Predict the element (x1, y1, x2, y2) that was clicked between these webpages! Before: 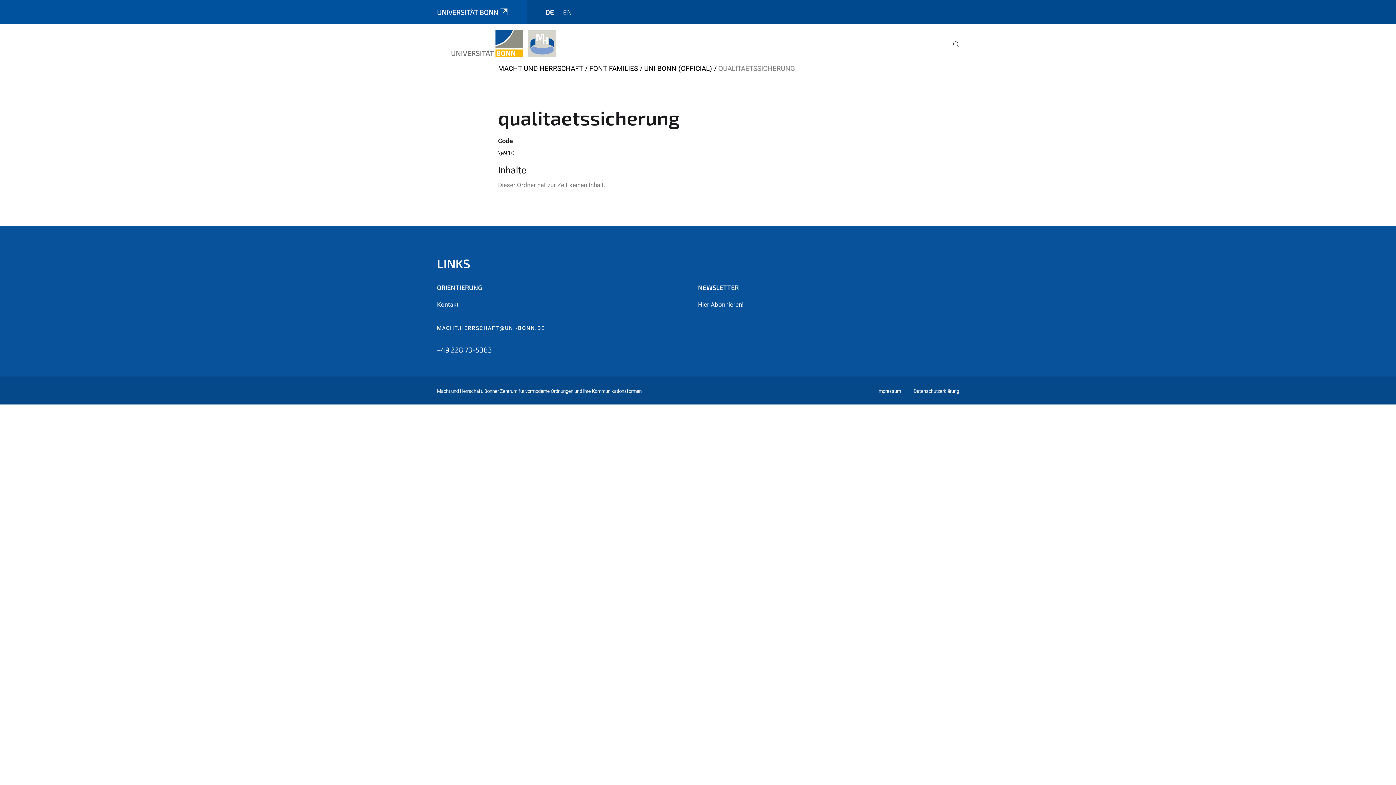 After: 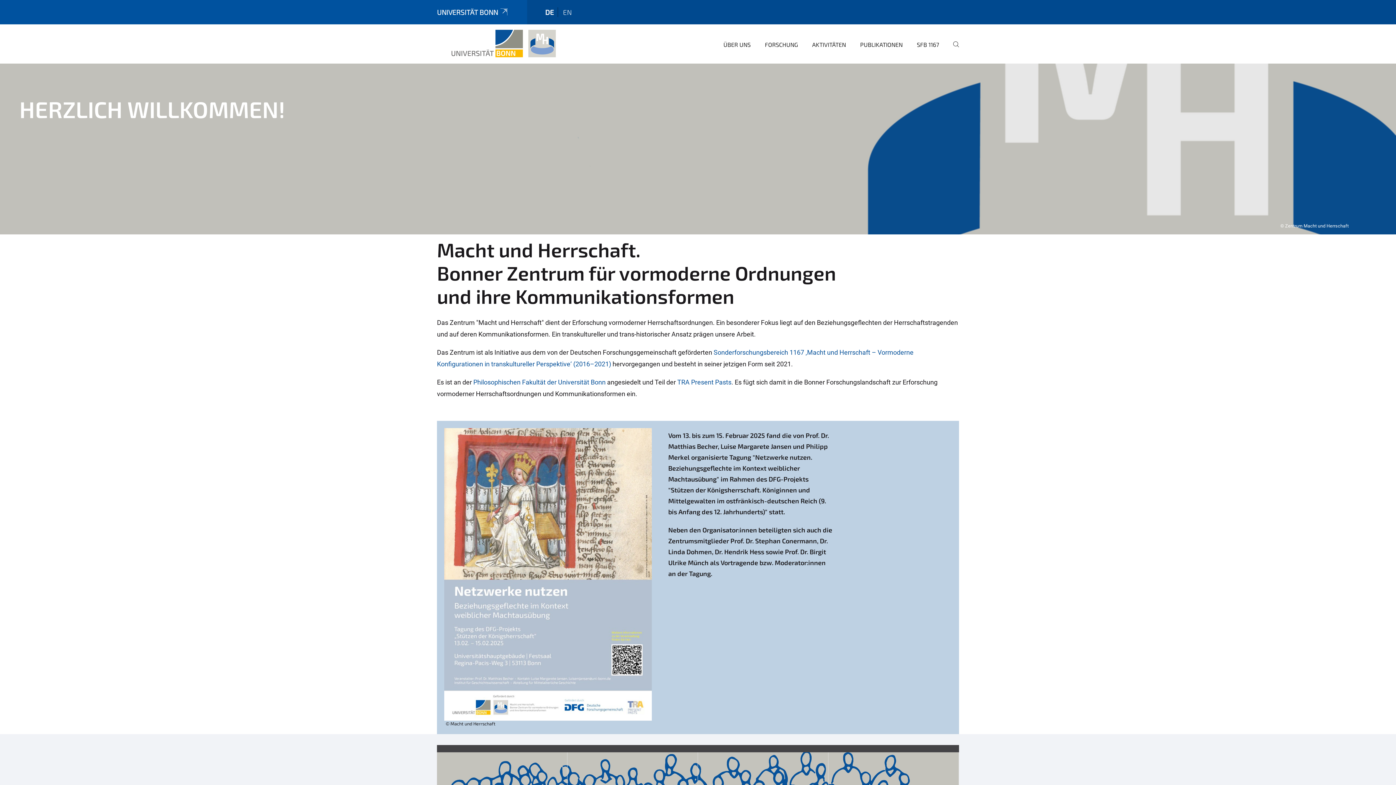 Action: bbox: (589, 64, 638, 72) label: FONT FAMILIES